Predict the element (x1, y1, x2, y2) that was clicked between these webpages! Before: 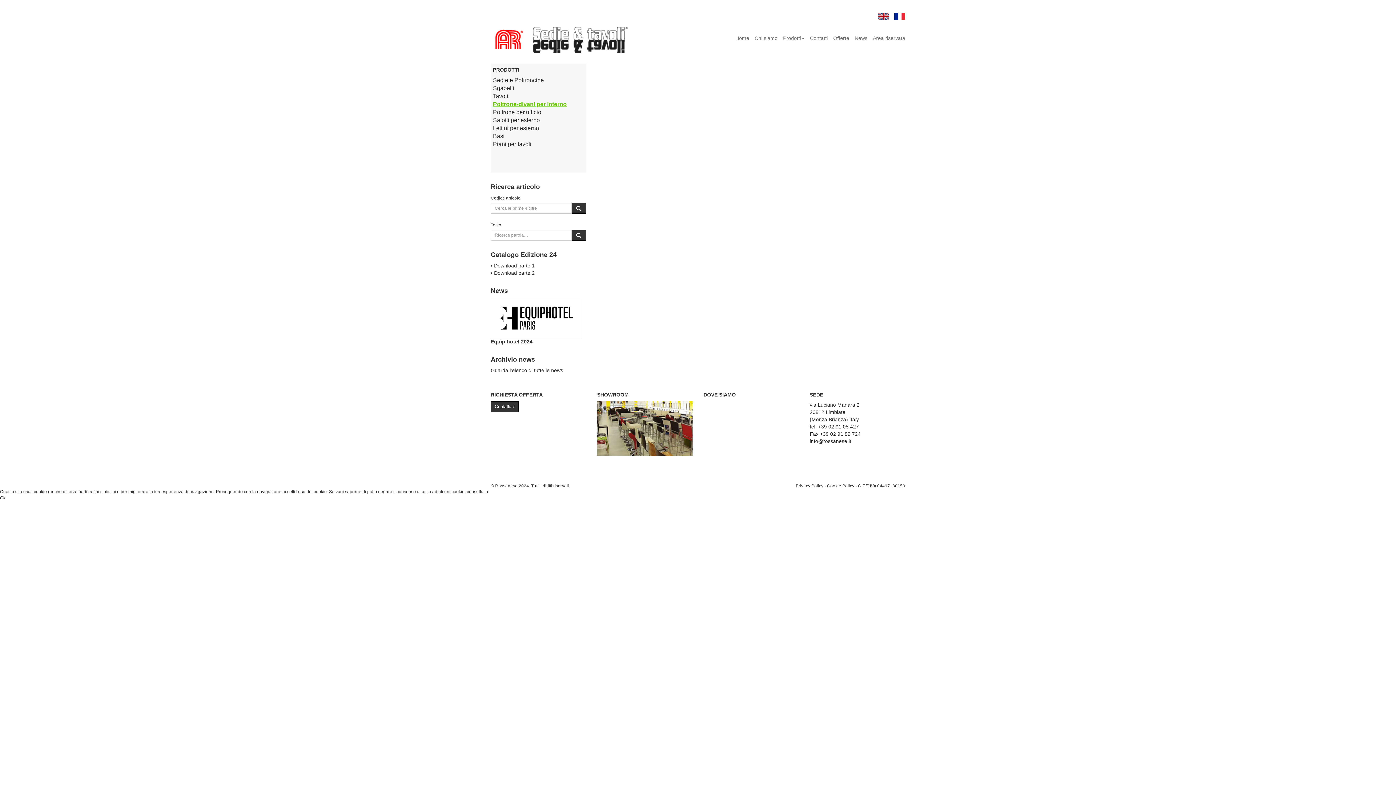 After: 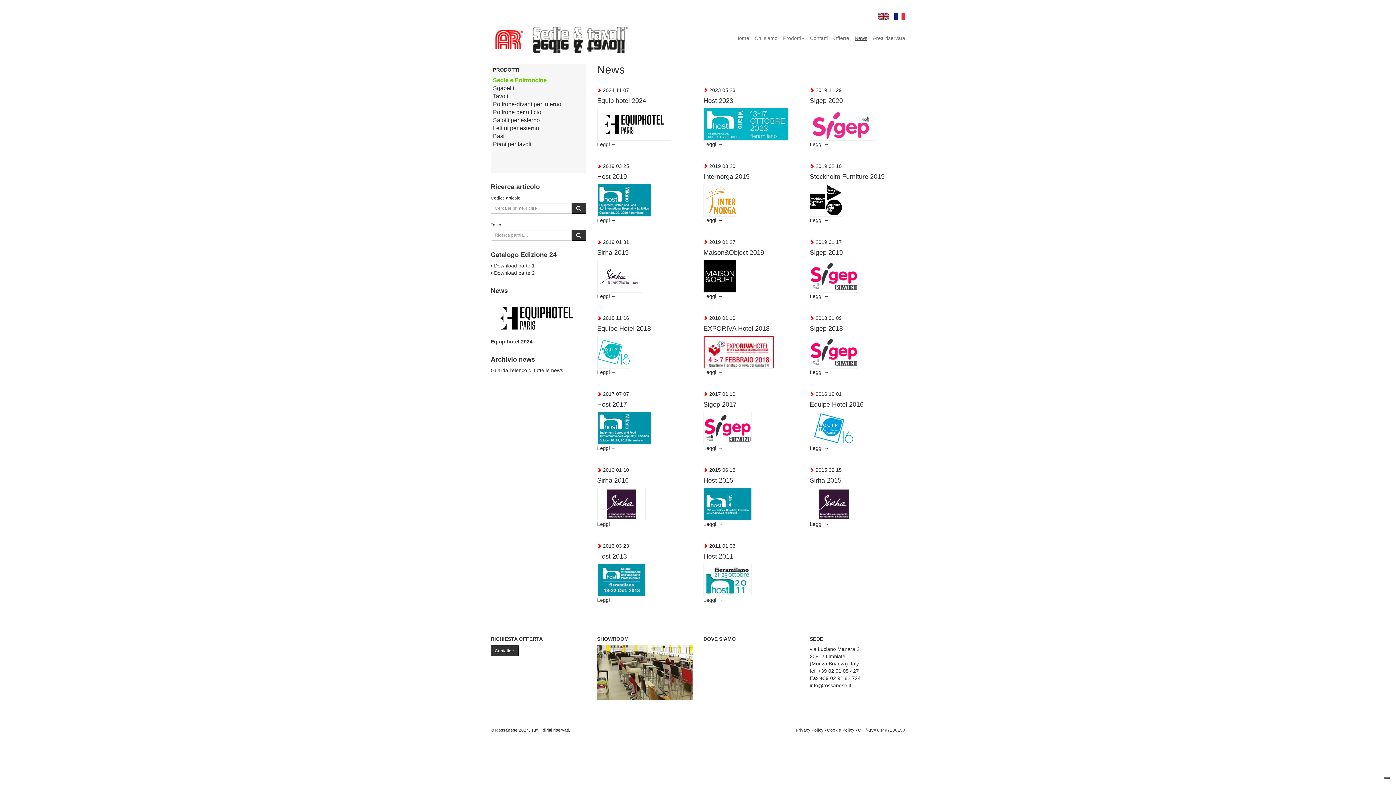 Action: bbox: (490, 367, 563, 373) label: Guarda l'elenco di tutte le news